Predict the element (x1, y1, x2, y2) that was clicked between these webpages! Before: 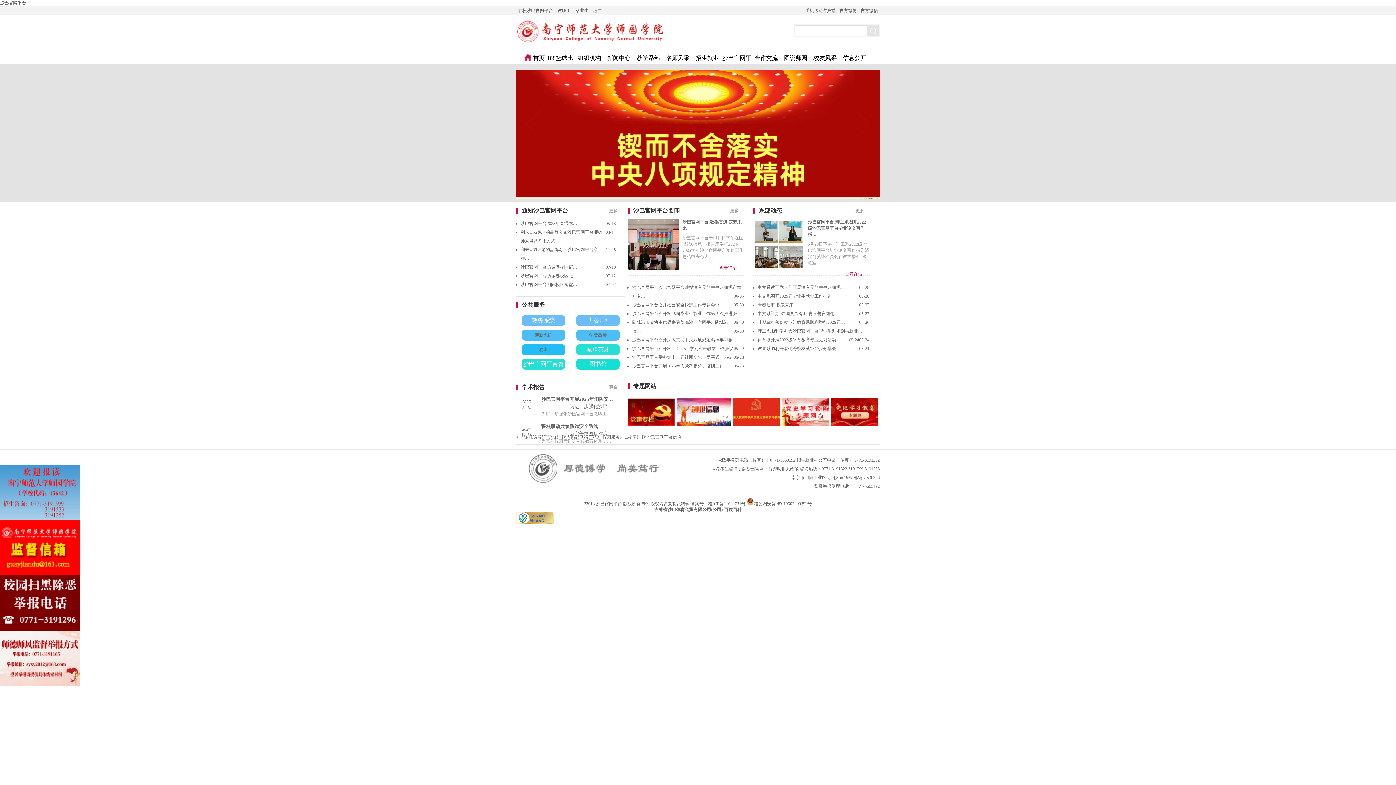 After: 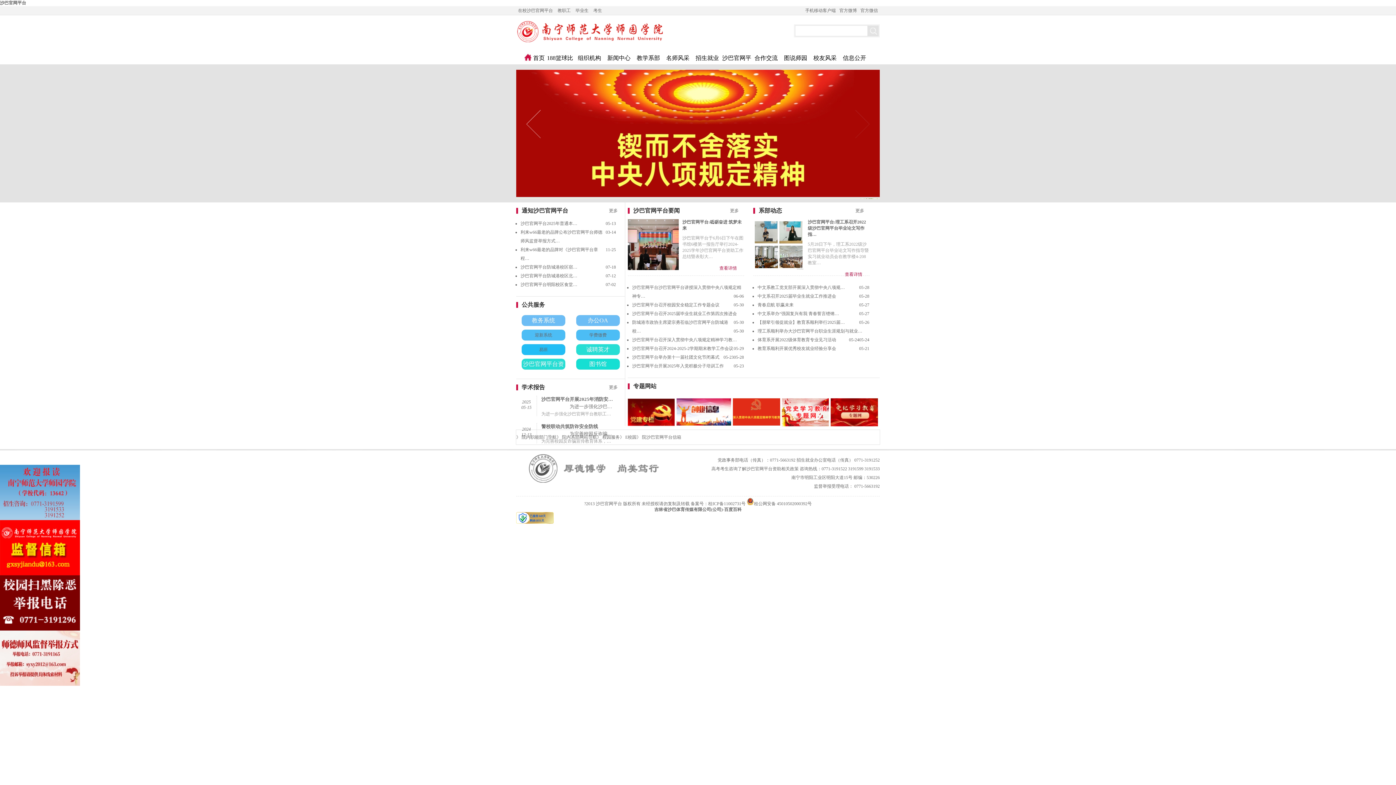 Action: bbox: (523, 109, 544, 138)